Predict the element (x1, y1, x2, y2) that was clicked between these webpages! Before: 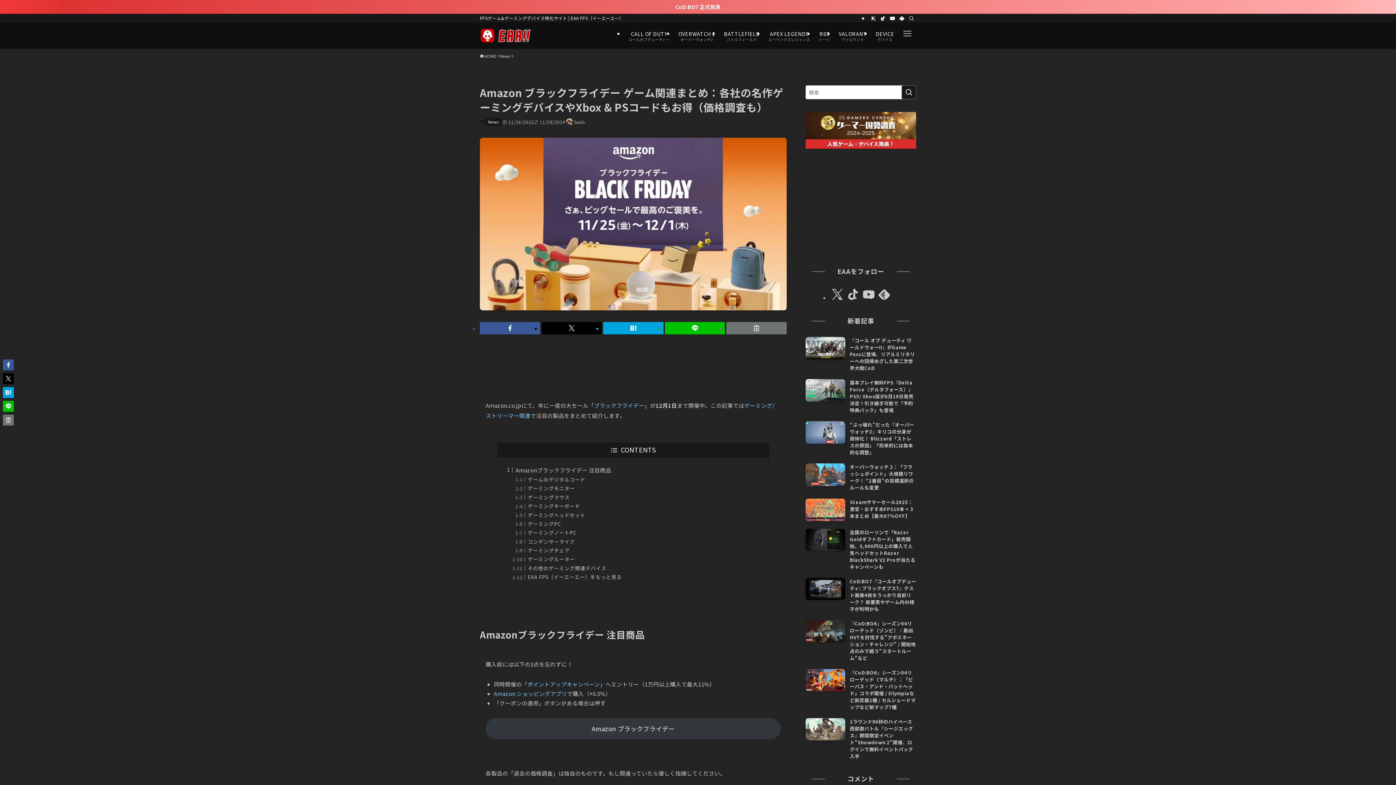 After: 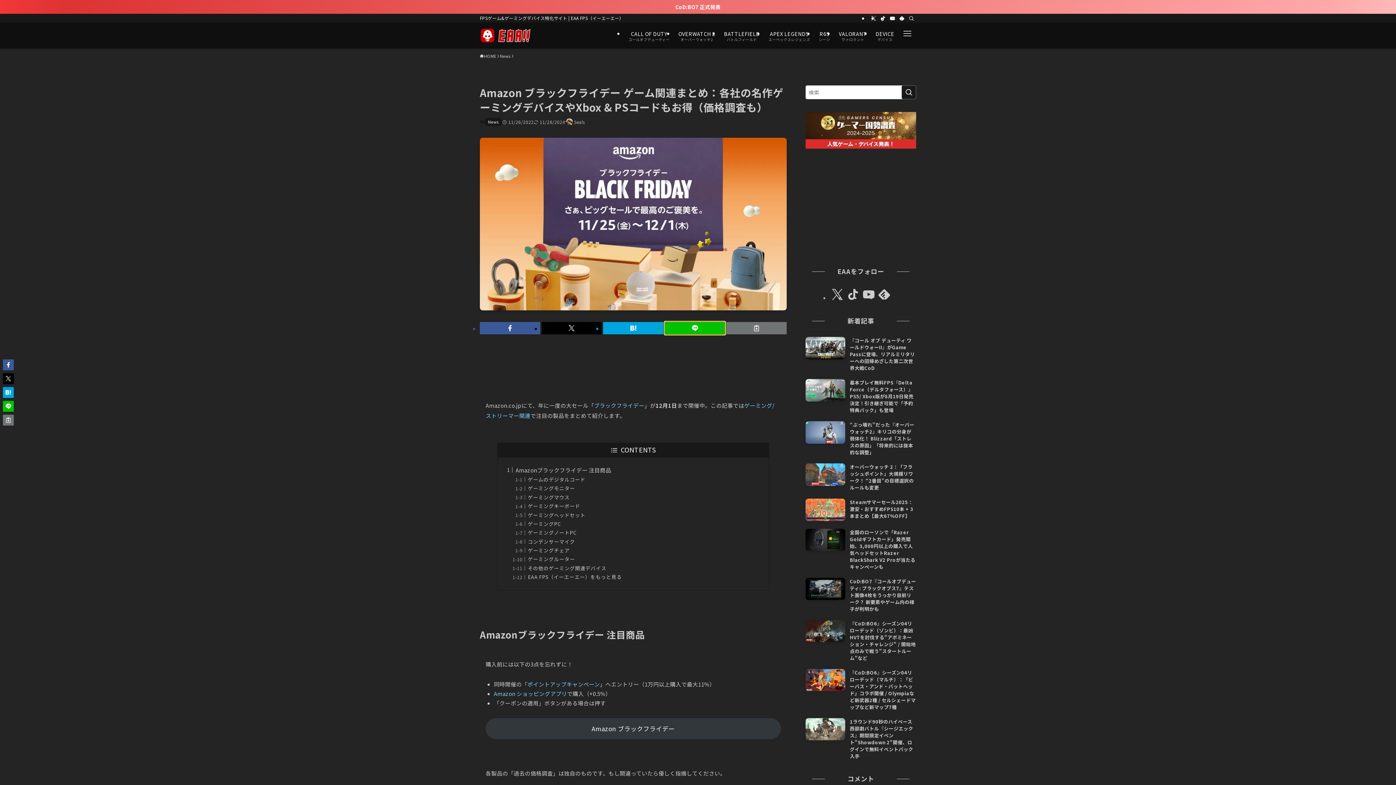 Action: bbox: (665, 322, 725, 334)